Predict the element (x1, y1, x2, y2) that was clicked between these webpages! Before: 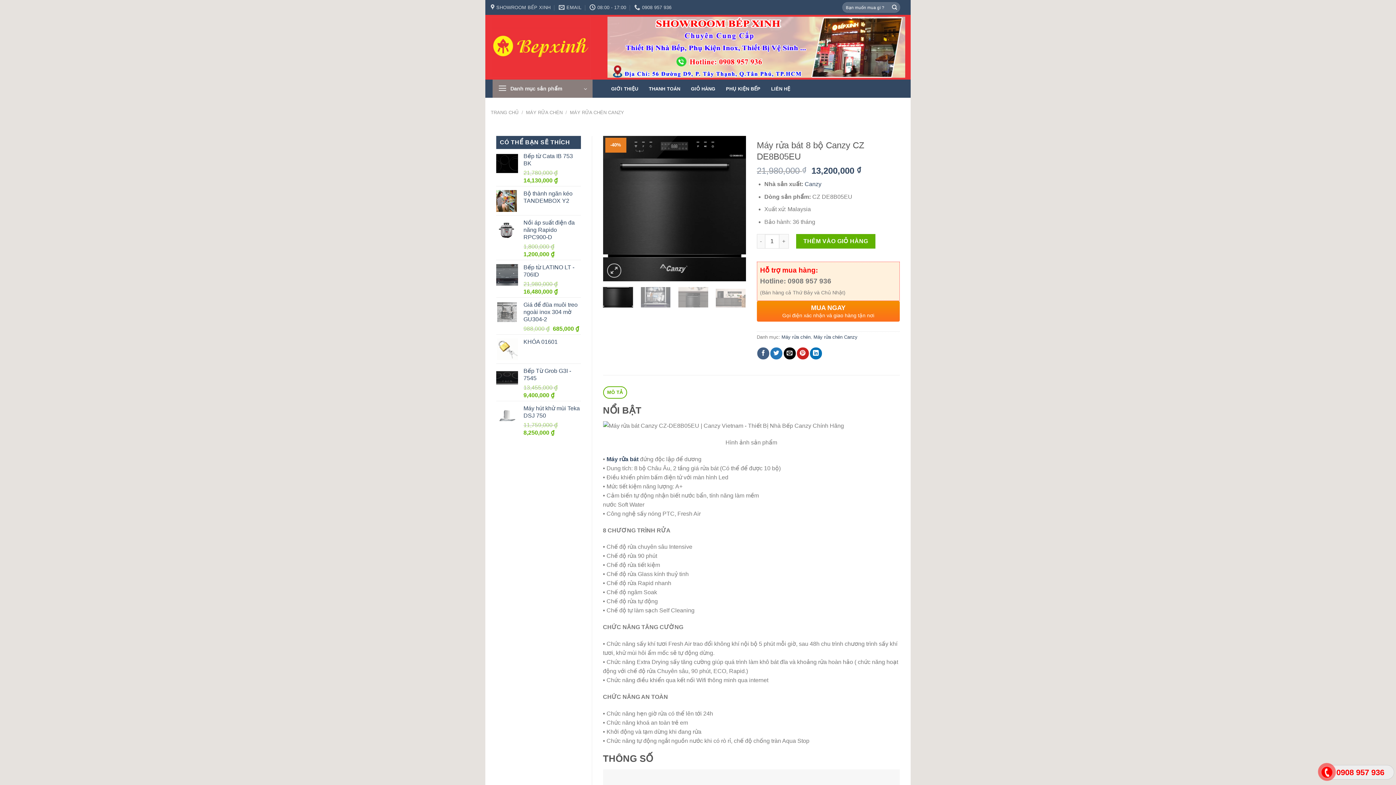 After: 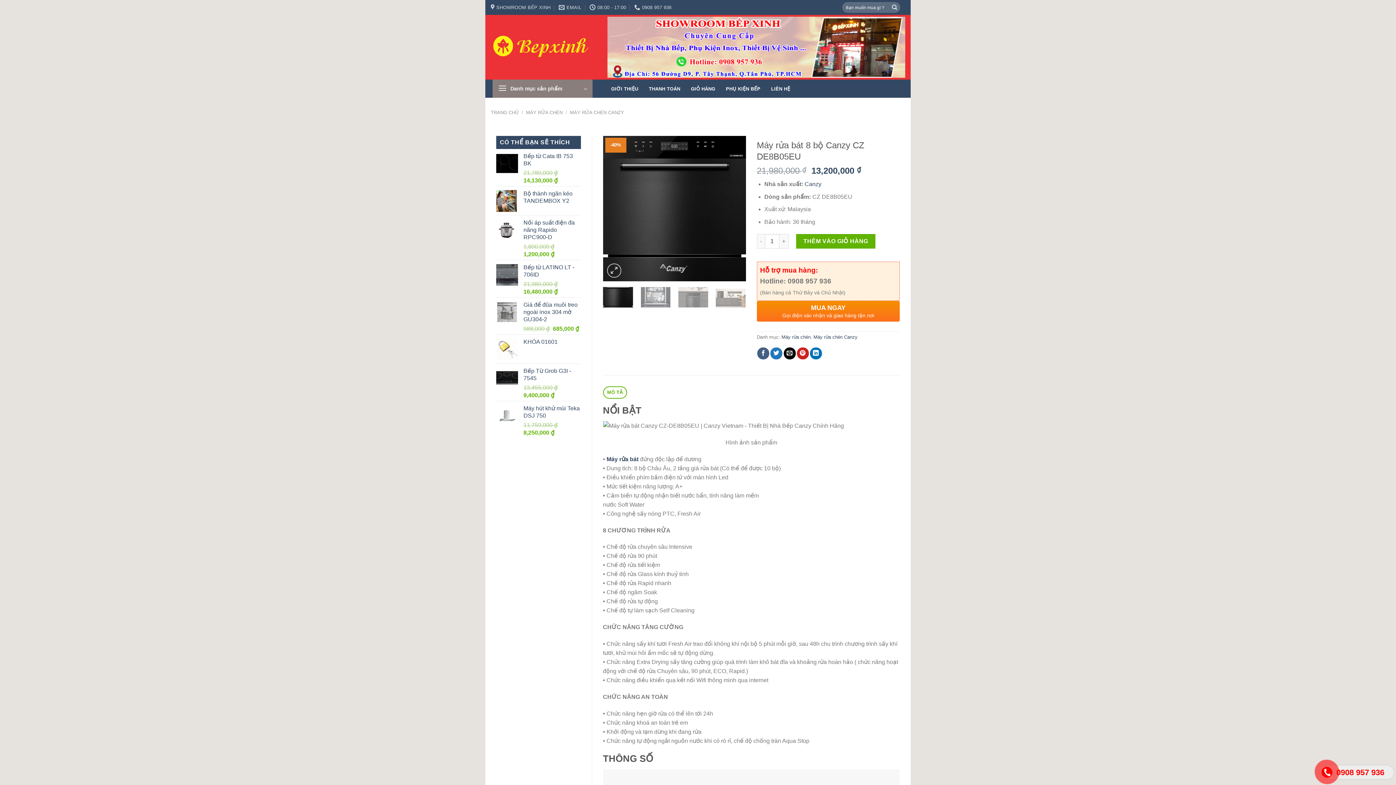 Action: bbox: (603, 386, 627, 399) label: MÔ TẢ